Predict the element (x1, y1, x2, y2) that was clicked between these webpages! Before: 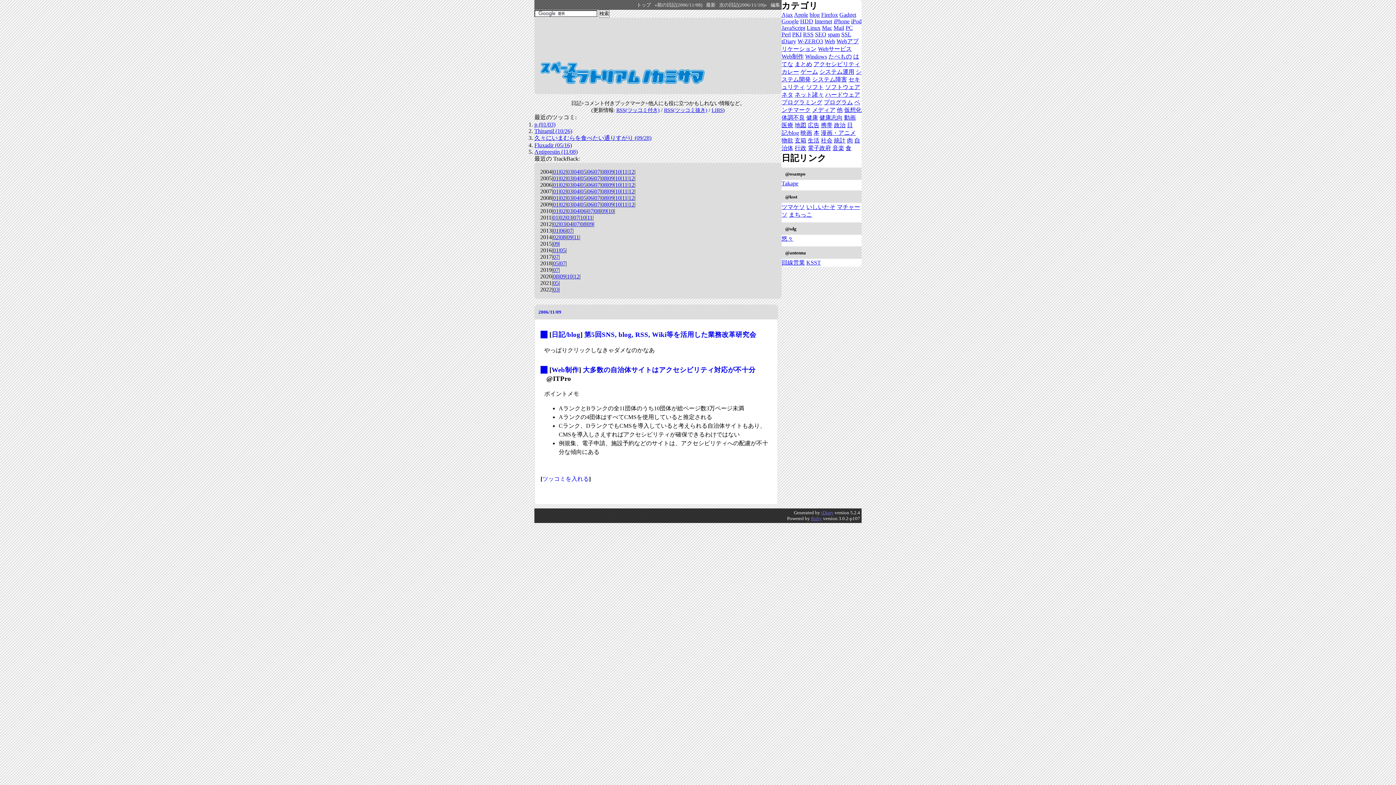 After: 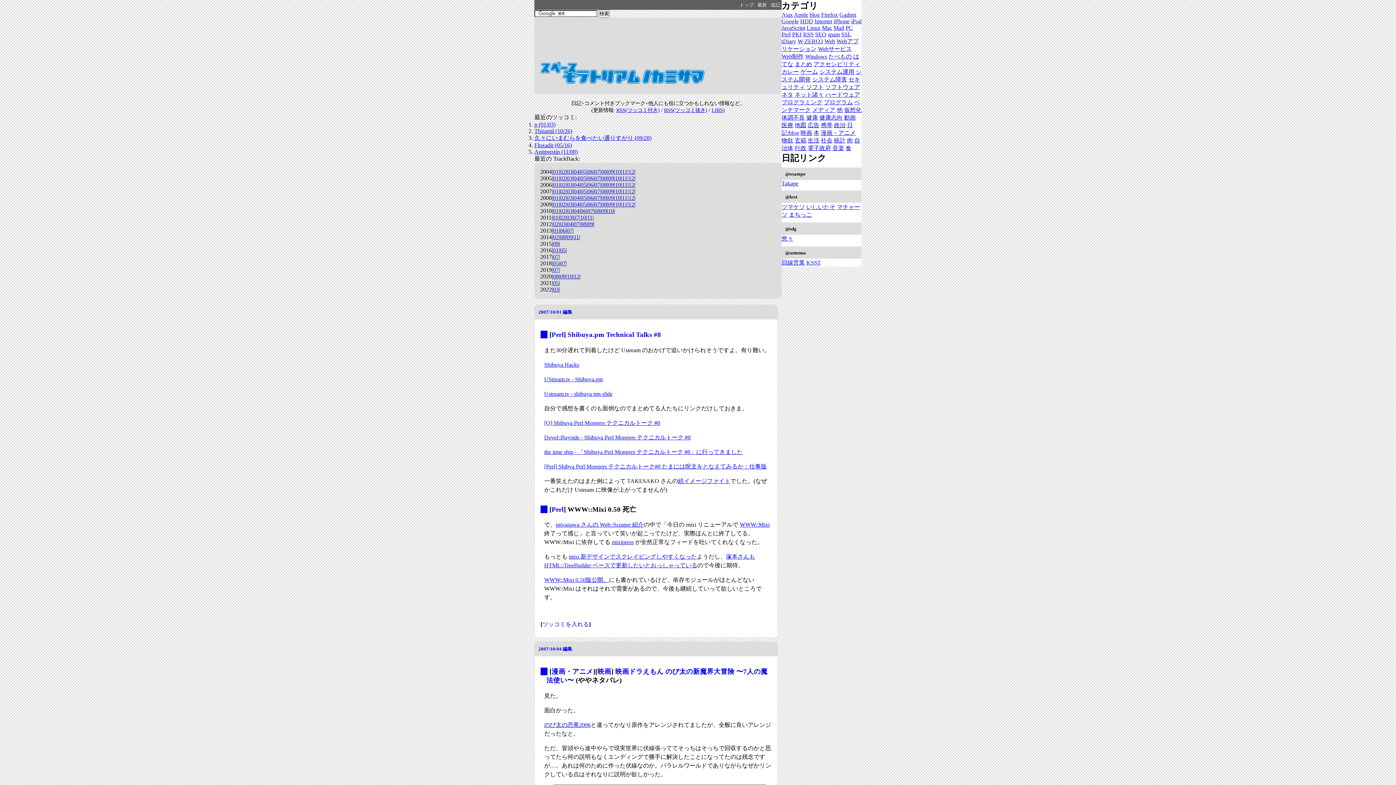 Action: label: 10 bbox: (615, 188, 621, 194)